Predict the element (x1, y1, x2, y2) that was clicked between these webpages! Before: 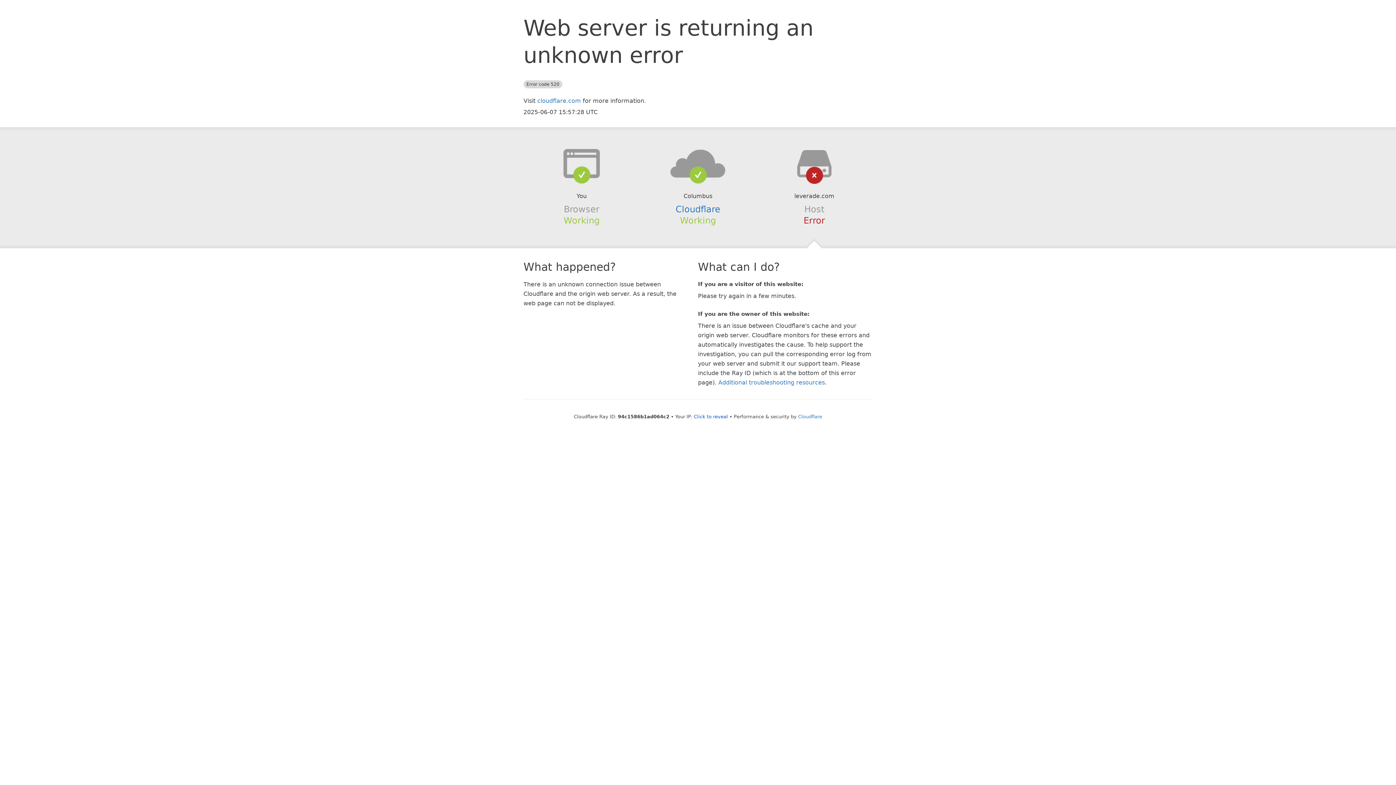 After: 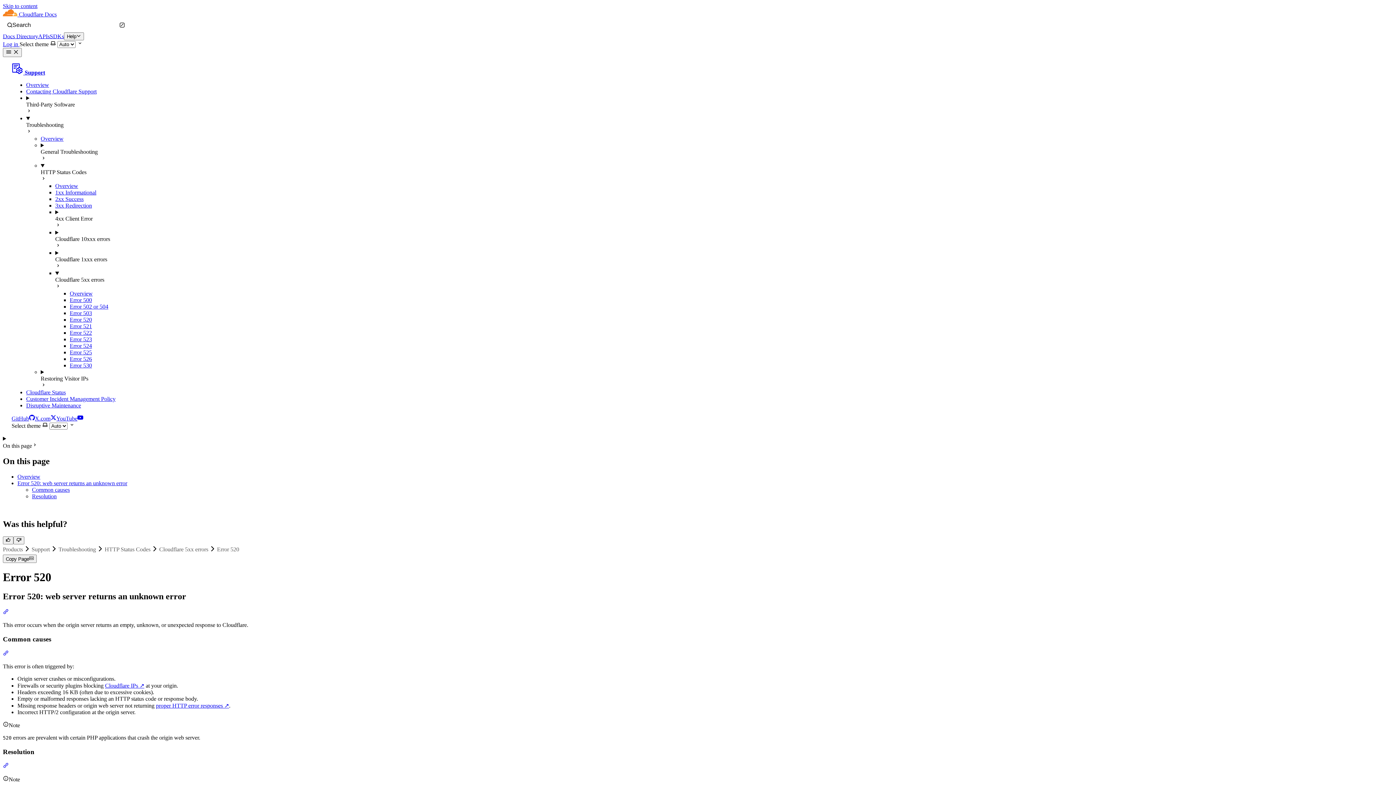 Action: bbox: (718, 379, 825, 386) label: Additional troubleshooting resources